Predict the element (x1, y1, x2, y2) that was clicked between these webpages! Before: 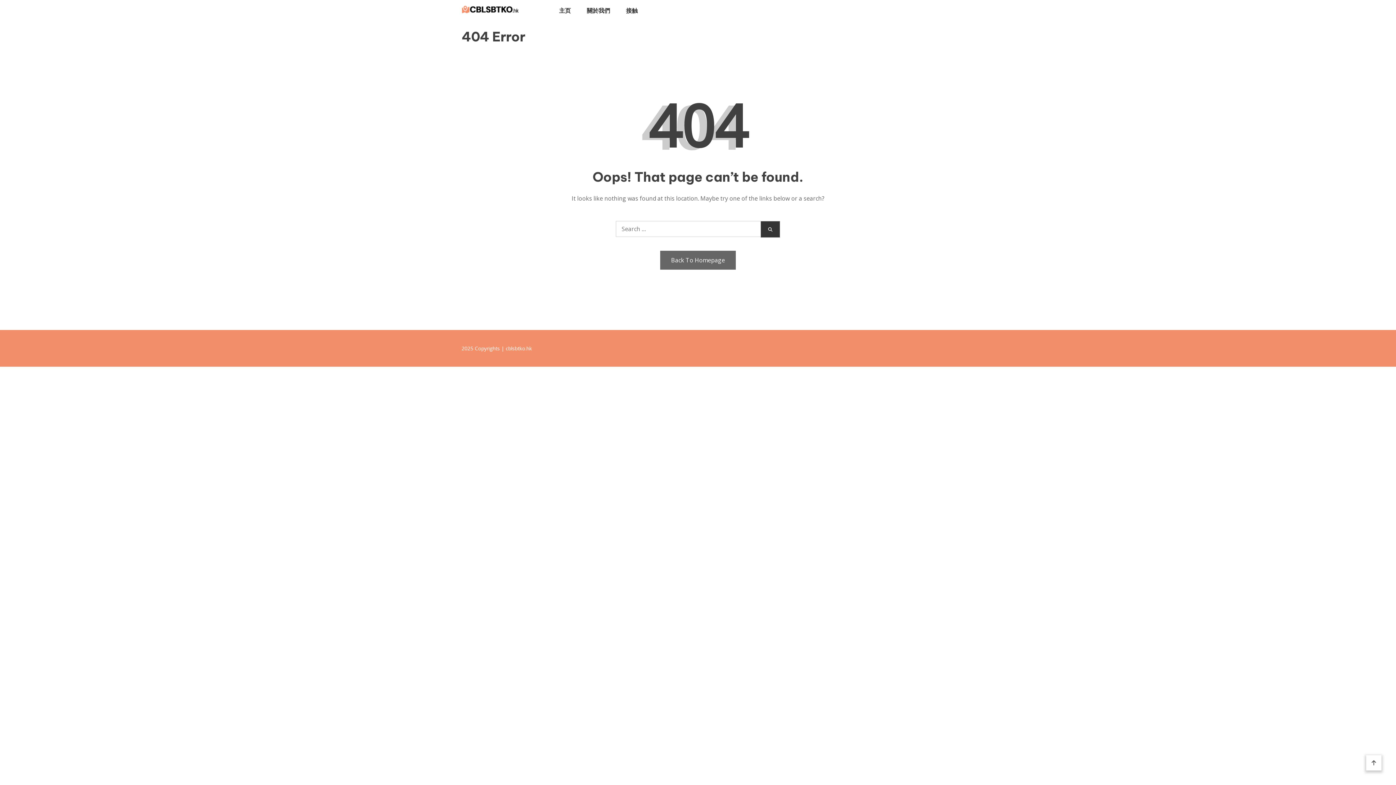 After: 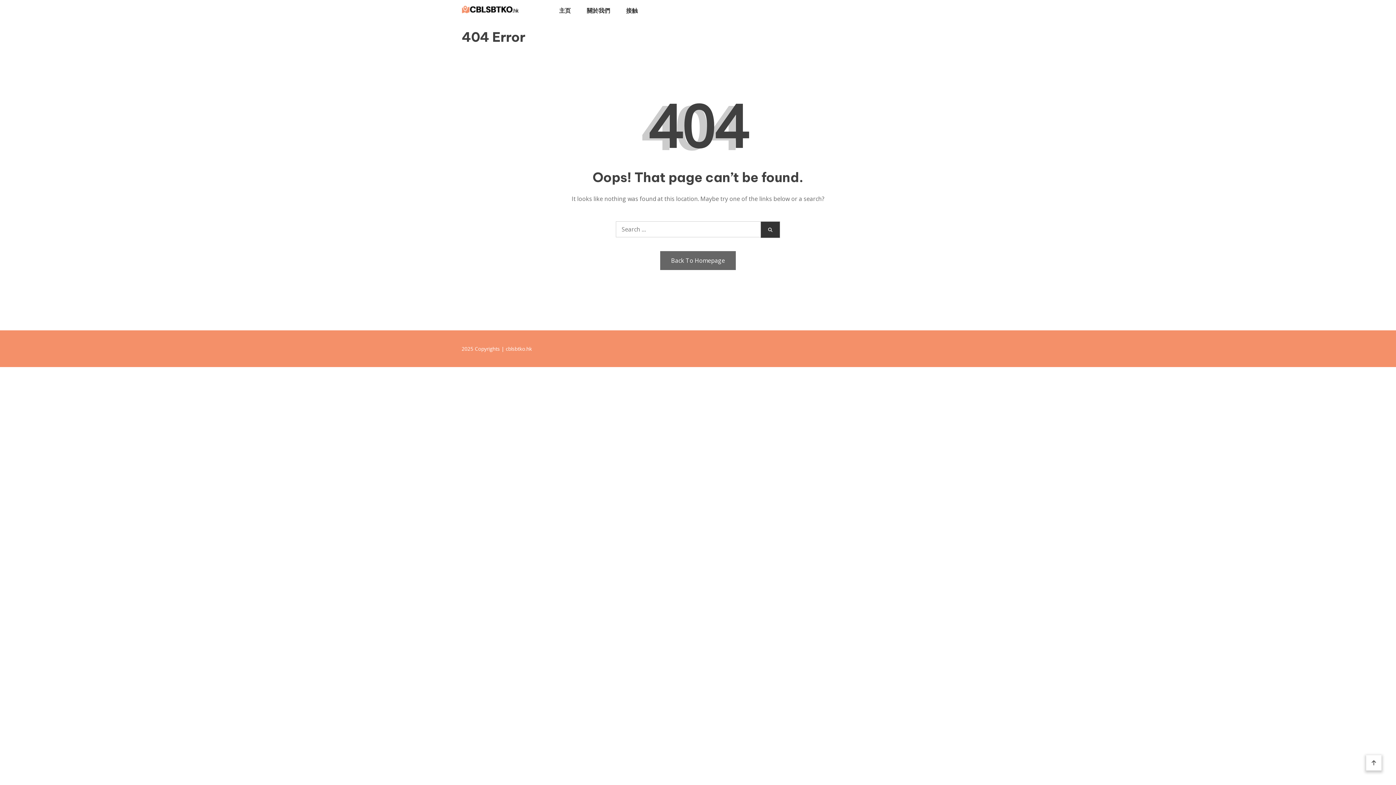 Action: label: Back To Homepage bbox: (660, 250, 736, 269)